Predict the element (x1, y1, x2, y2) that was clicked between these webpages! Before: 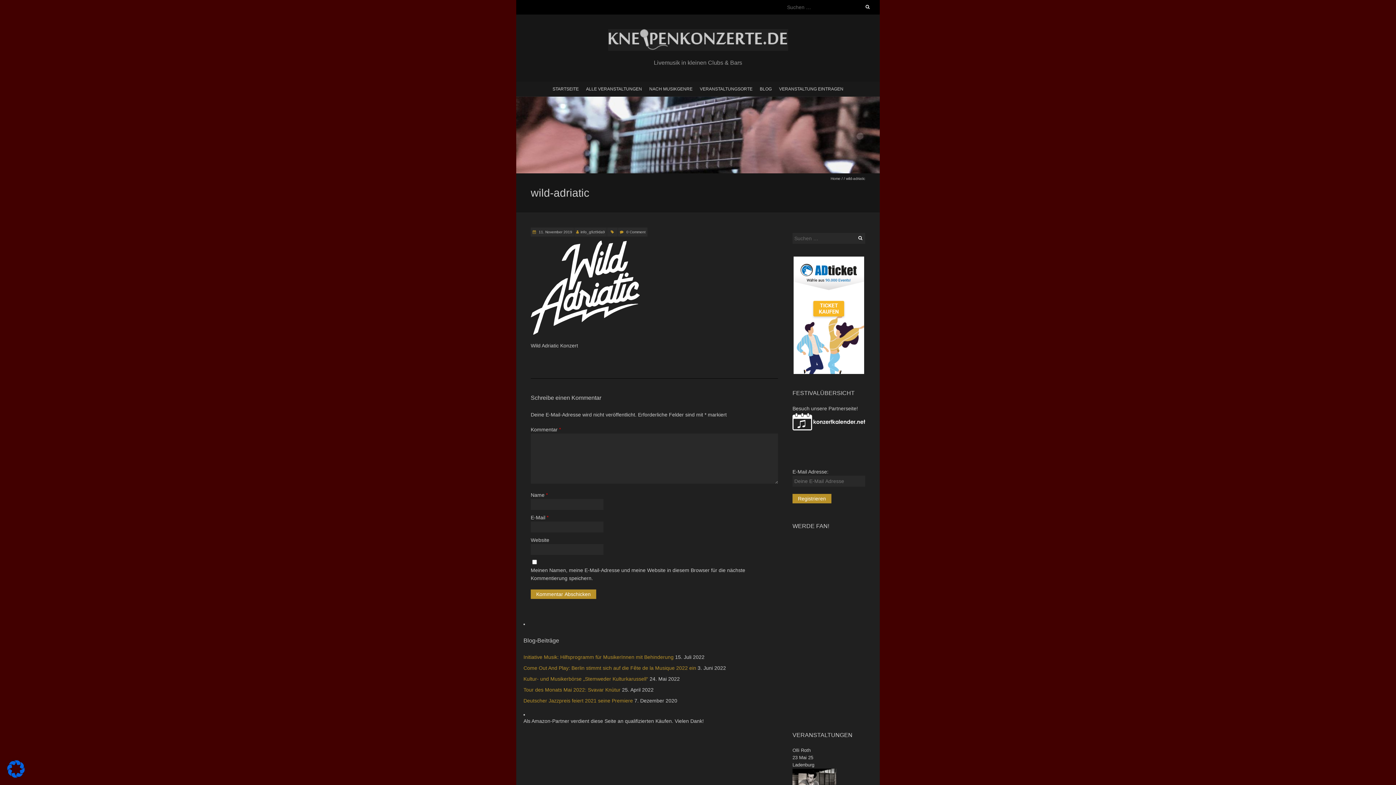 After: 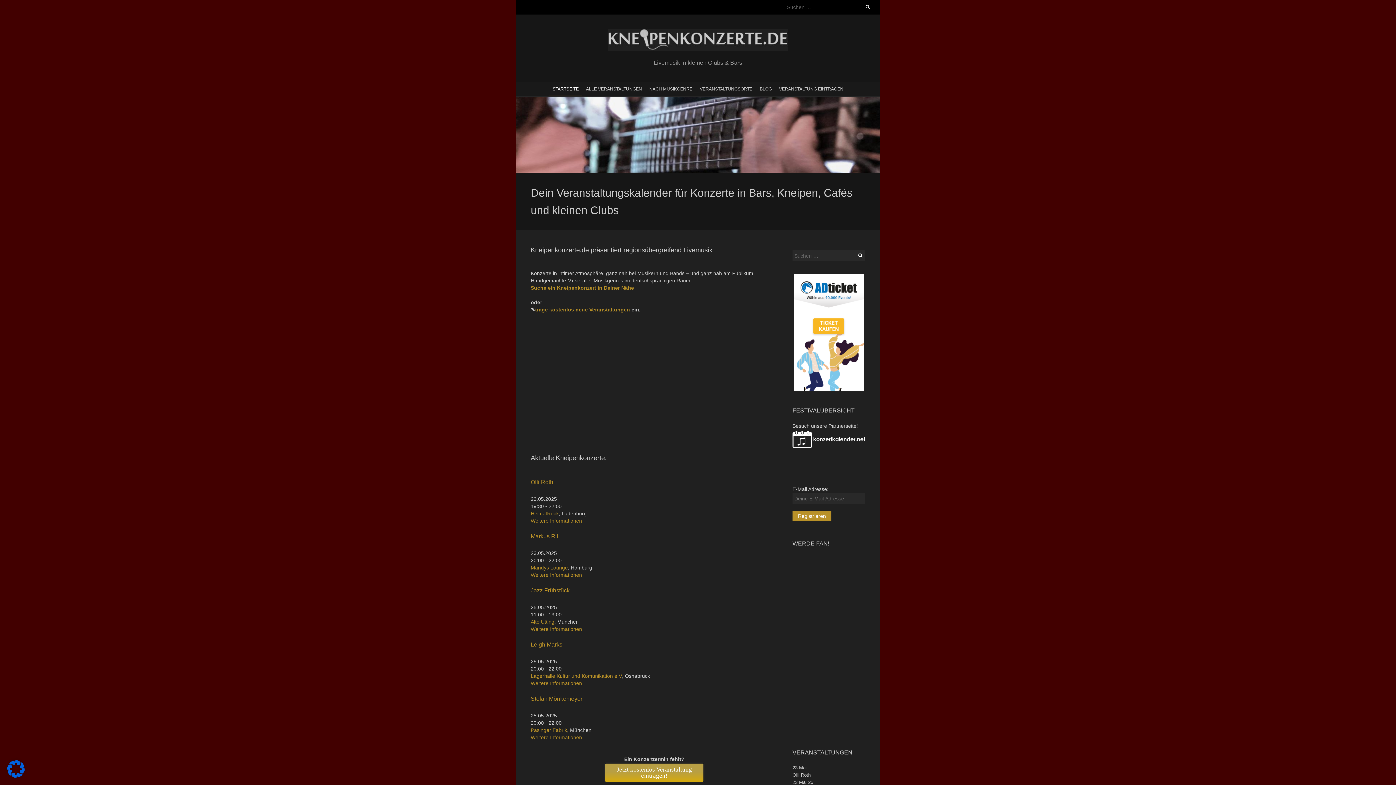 Action: label: STARTSEITE bbox: (549, 81, 582, 95)